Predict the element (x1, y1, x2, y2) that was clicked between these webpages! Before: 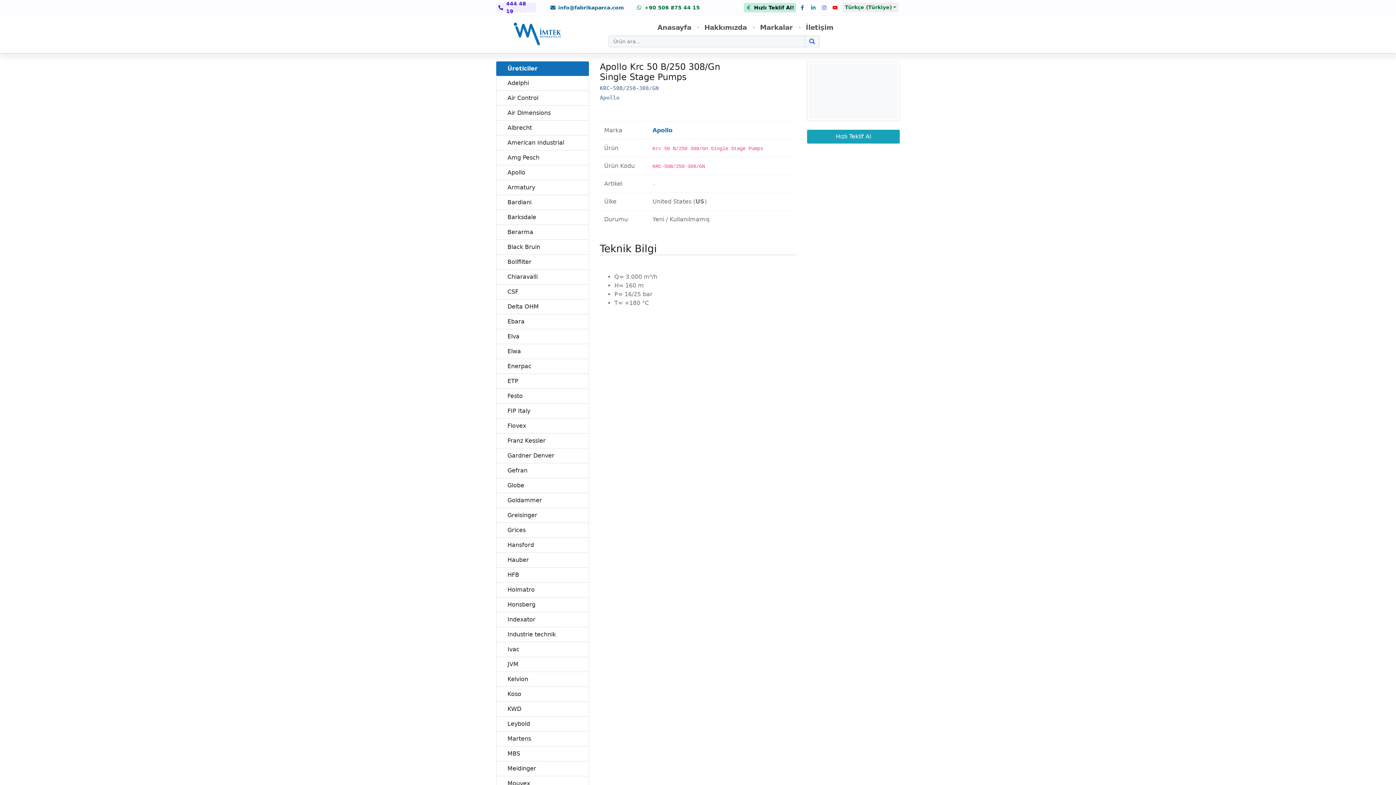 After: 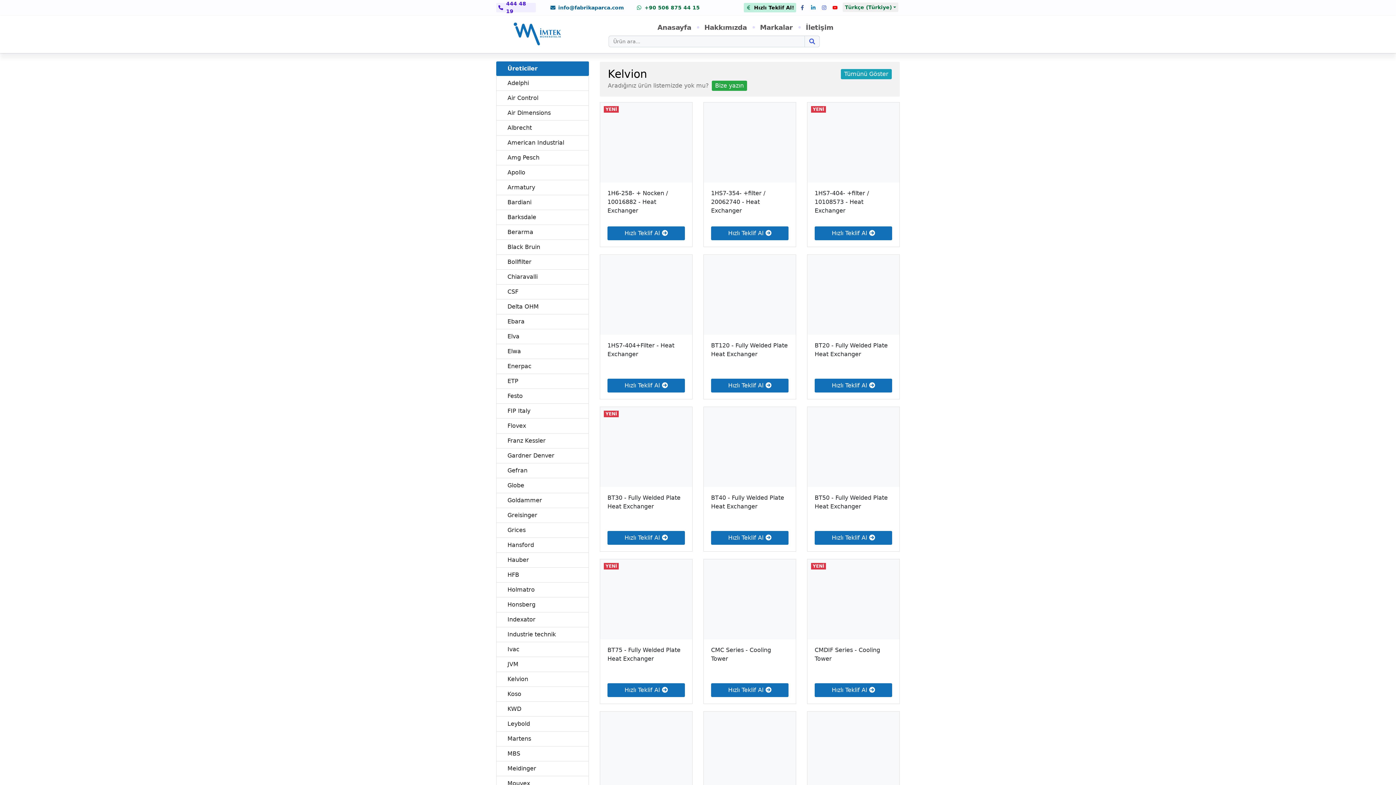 Action: bbox: (496, 672, 588, 687) label: Kelvion